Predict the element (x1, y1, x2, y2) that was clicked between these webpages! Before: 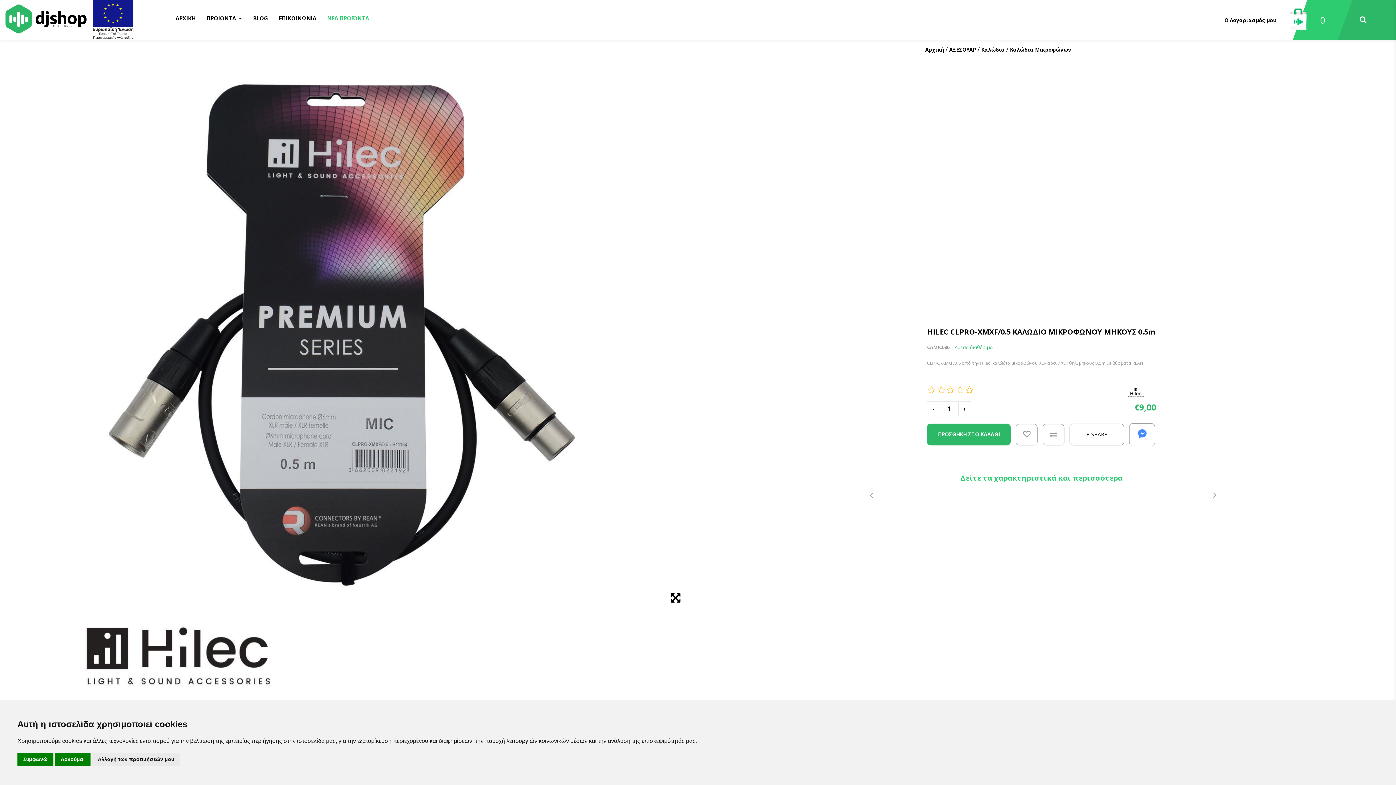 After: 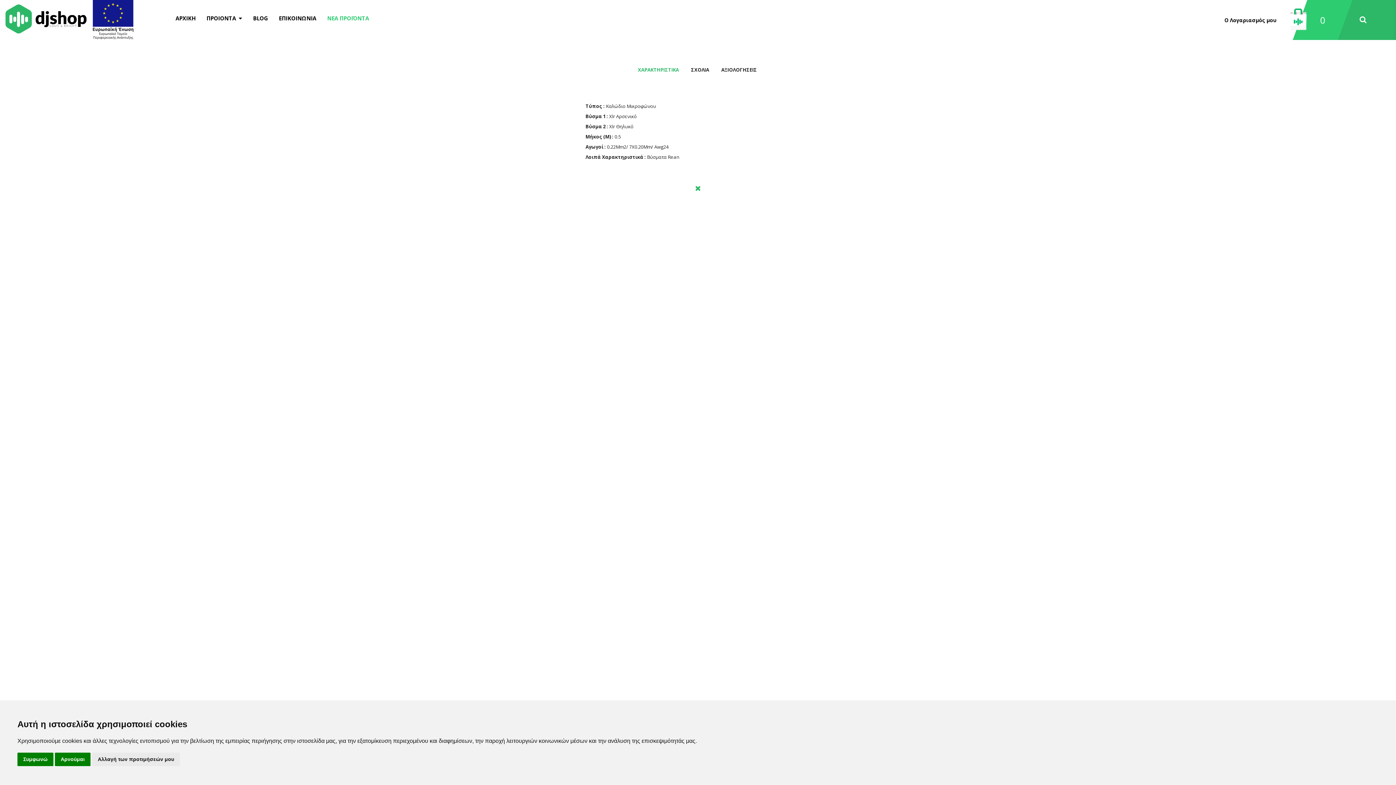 Action: bbox: (927, 470, 1156, 482)